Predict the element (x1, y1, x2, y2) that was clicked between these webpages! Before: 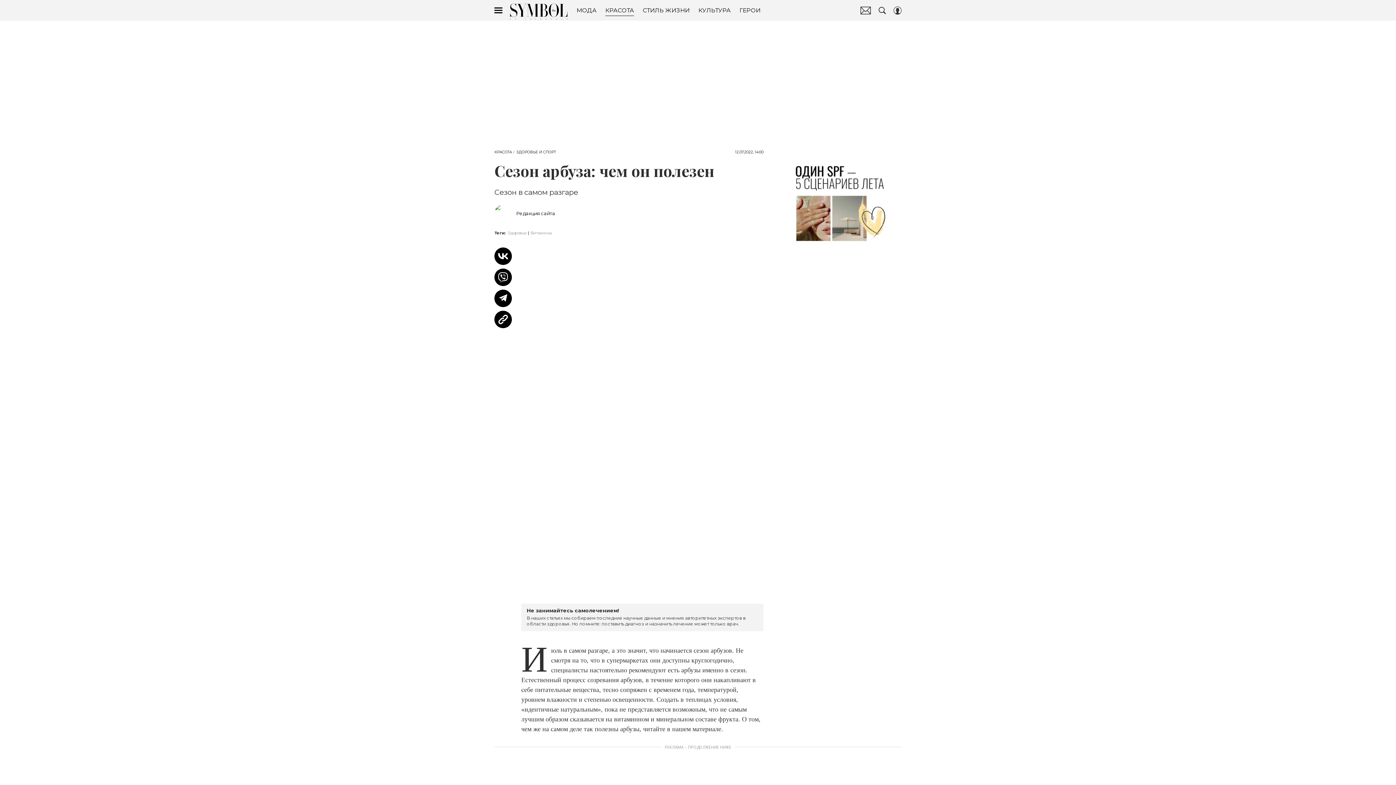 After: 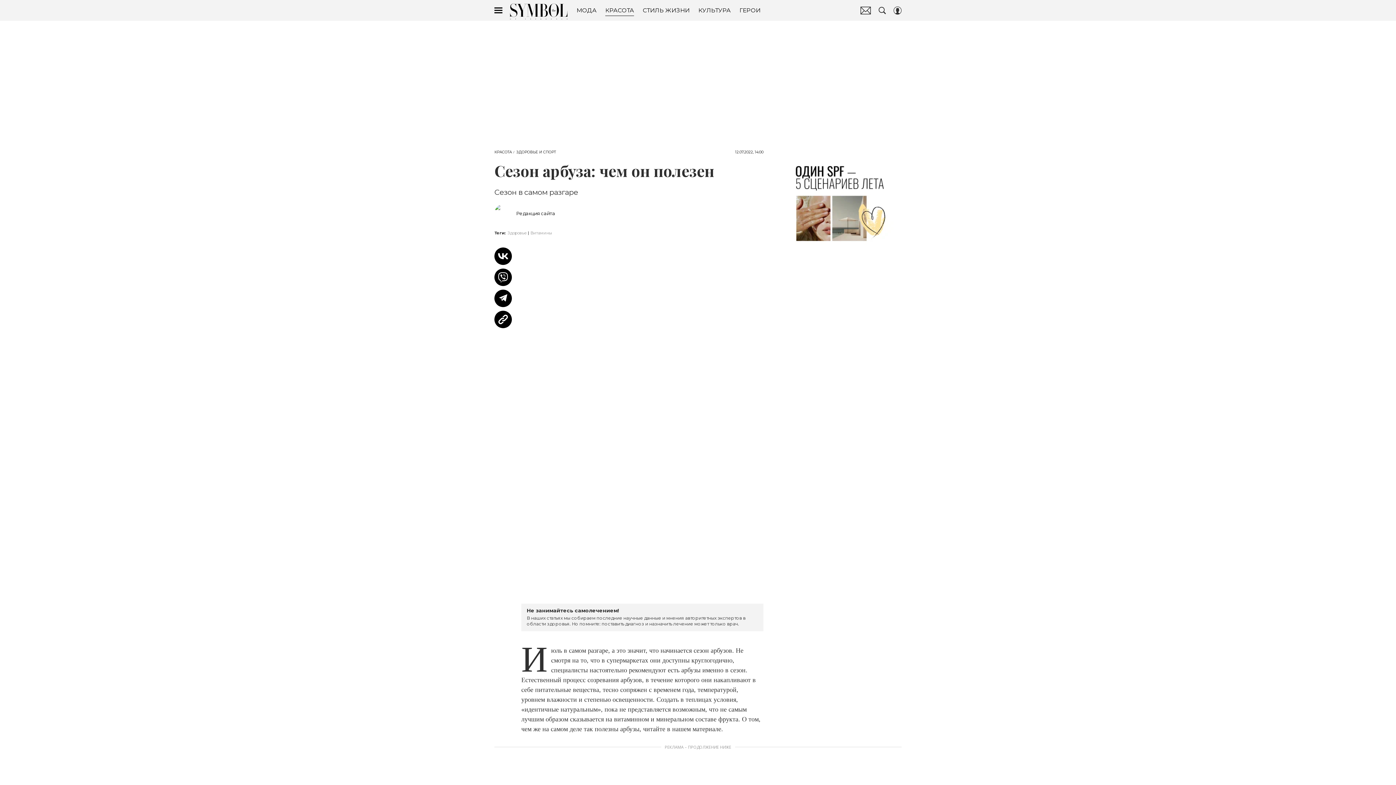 Action: bbox: (494, 289, 512, 307) label: Share Telegram